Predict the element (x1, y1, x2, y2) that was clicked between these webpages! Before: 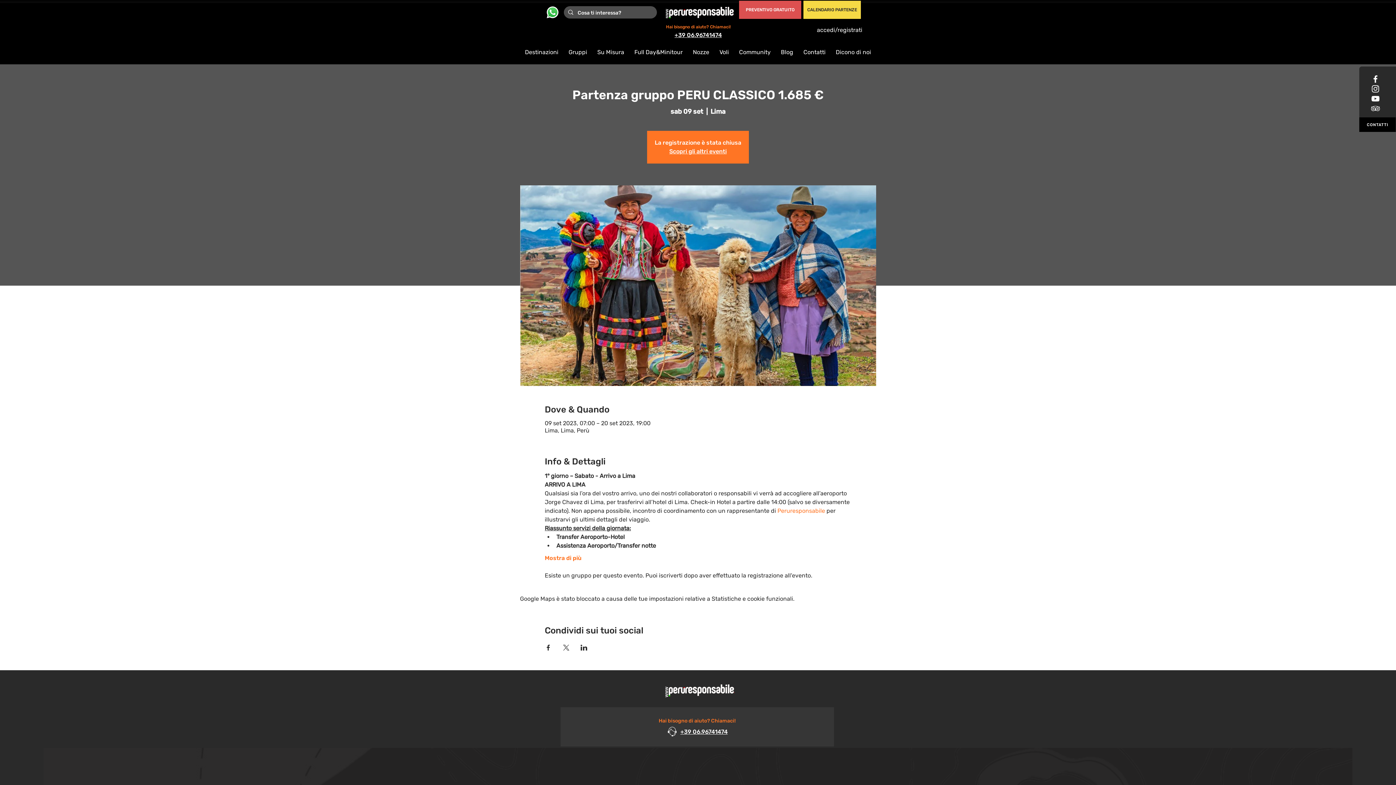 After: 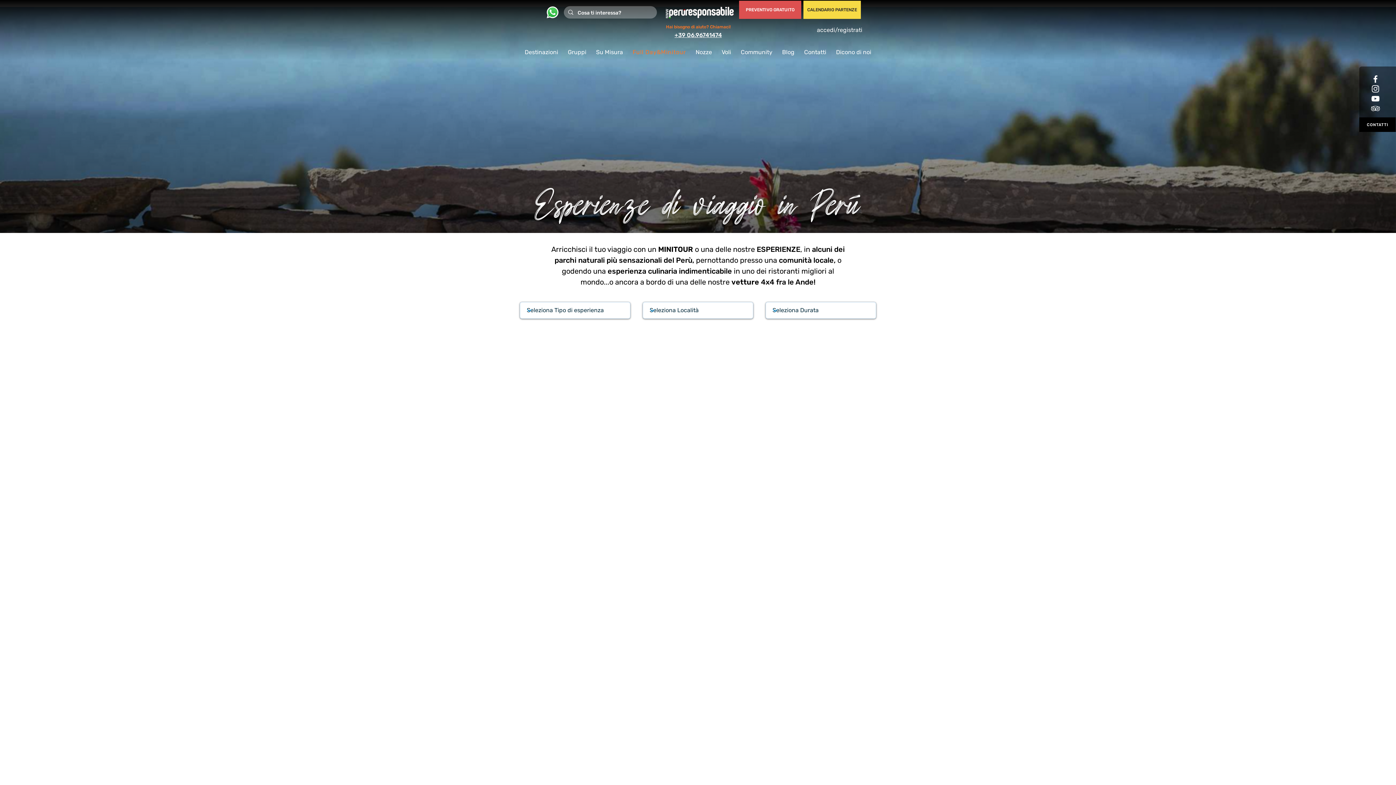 Action: bbox: (629, 44, 688, 60) label: Full Day&Minitour